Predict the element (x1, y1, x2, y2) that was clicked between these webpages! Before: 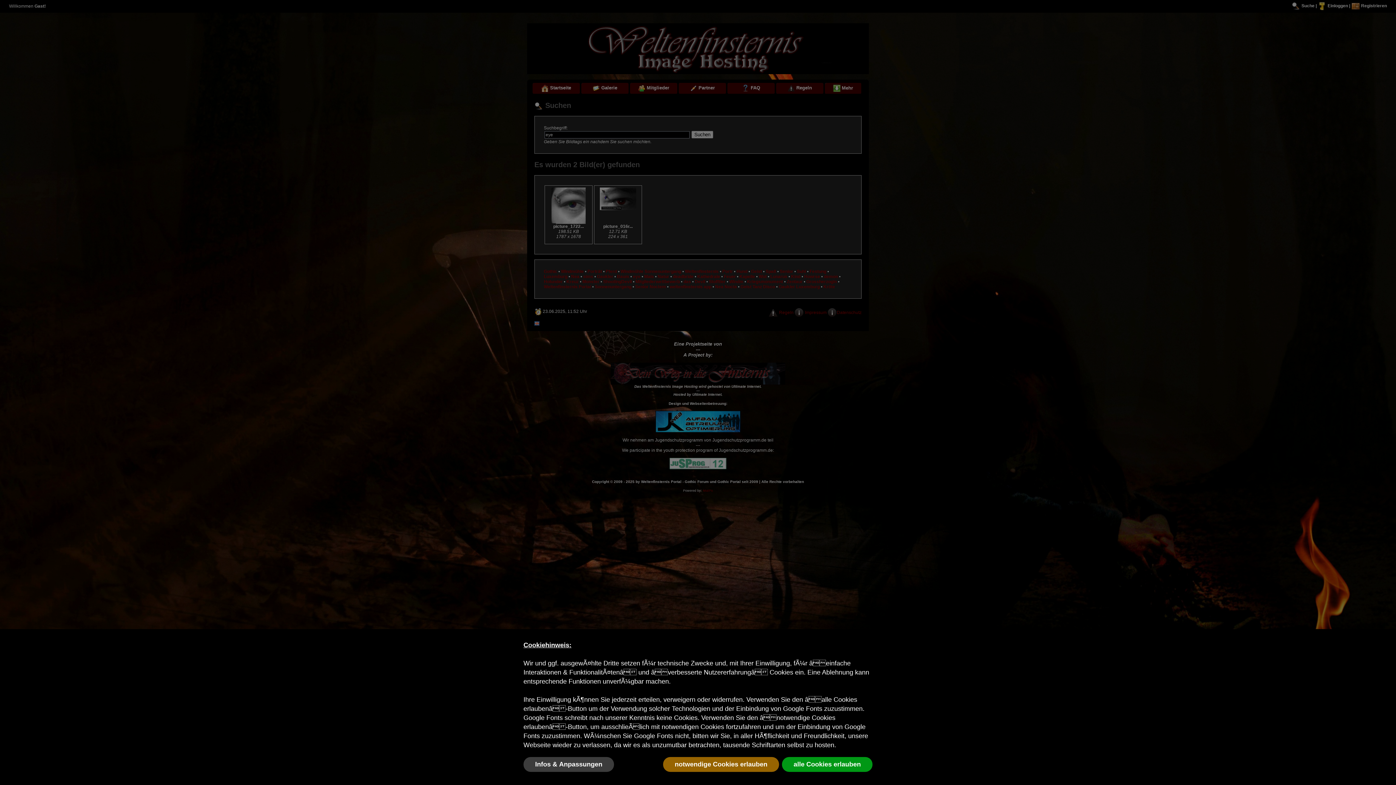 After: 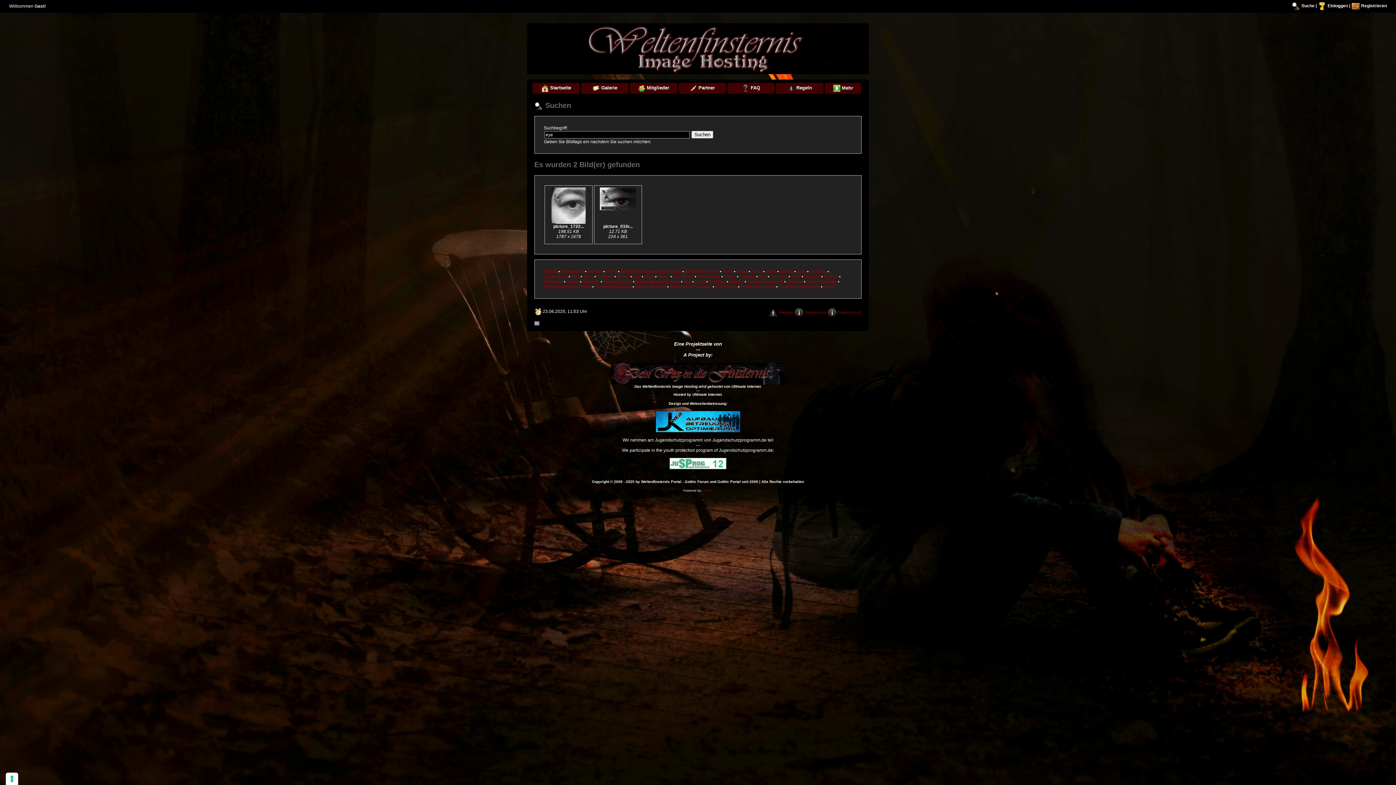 Action: bbox: (782, 757, 872, 772) label: alle Cookies erlauben